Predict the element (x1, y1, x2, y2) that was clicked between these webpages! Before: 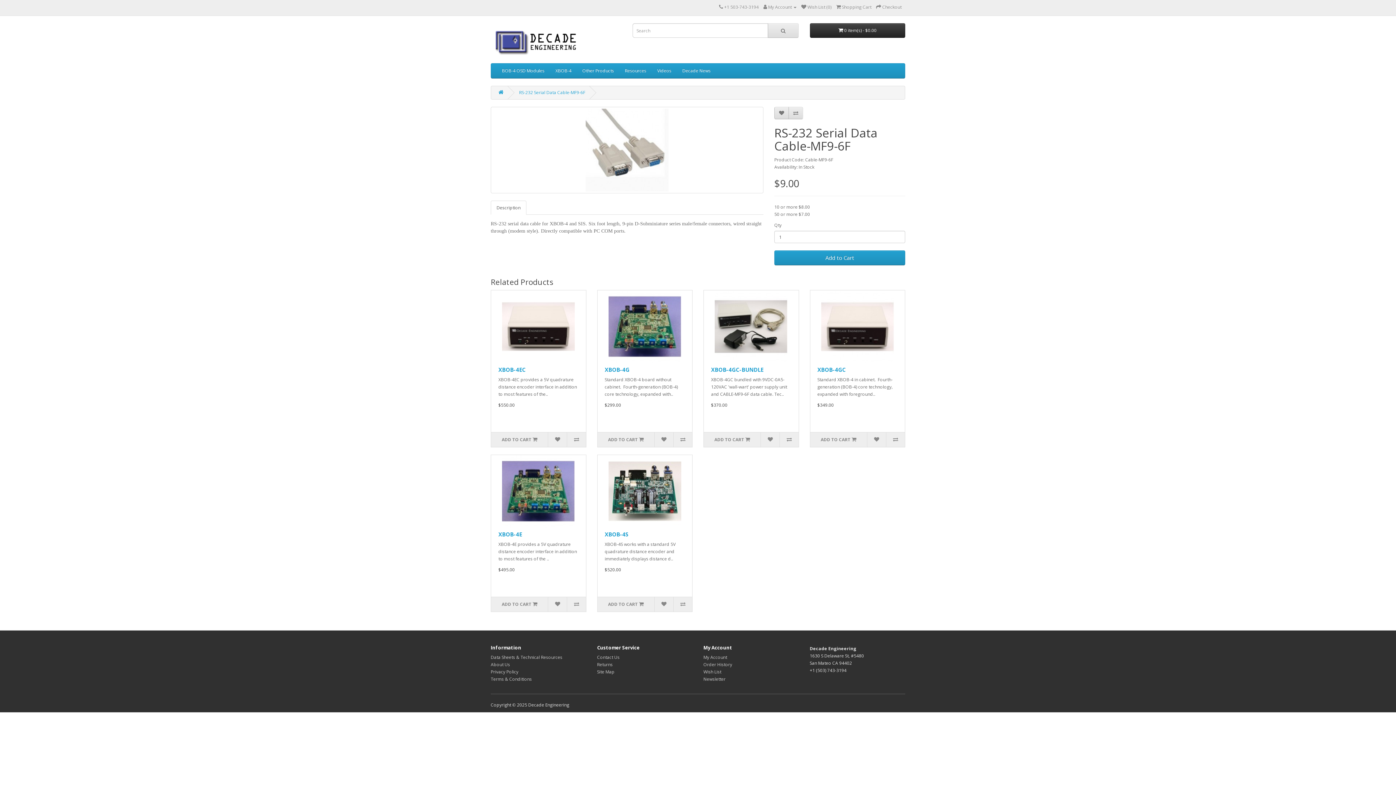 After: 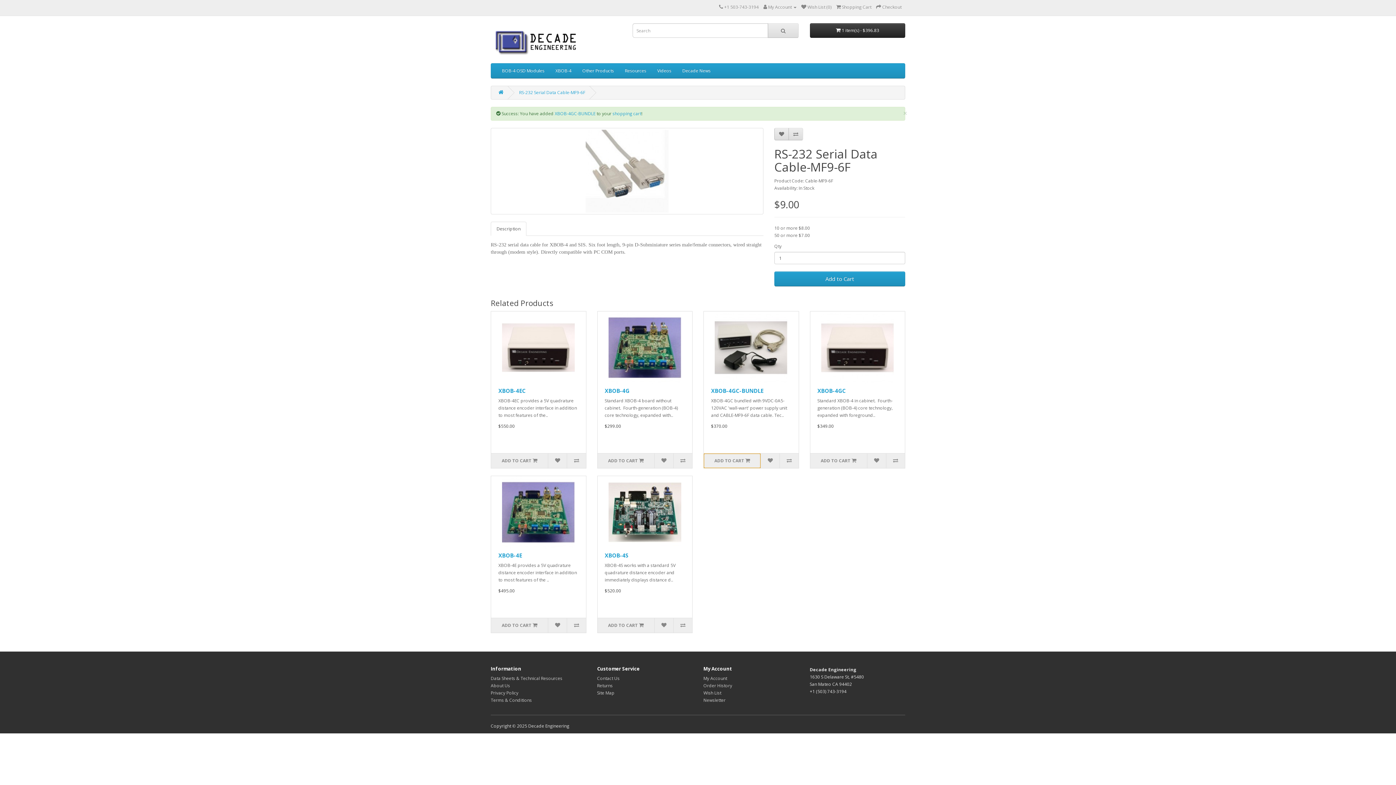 Action: bbox: (704, 432, 760, 447) label: ADD TO CART 